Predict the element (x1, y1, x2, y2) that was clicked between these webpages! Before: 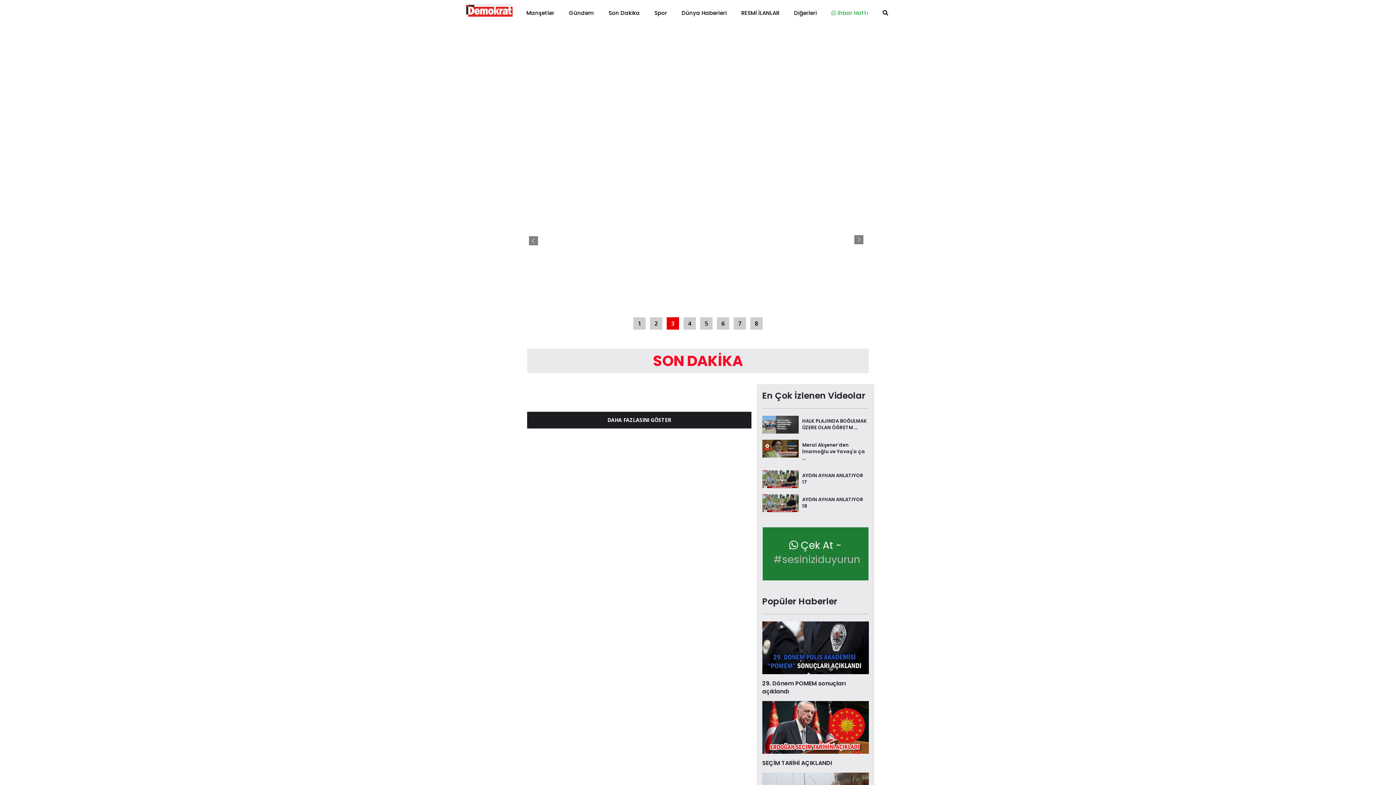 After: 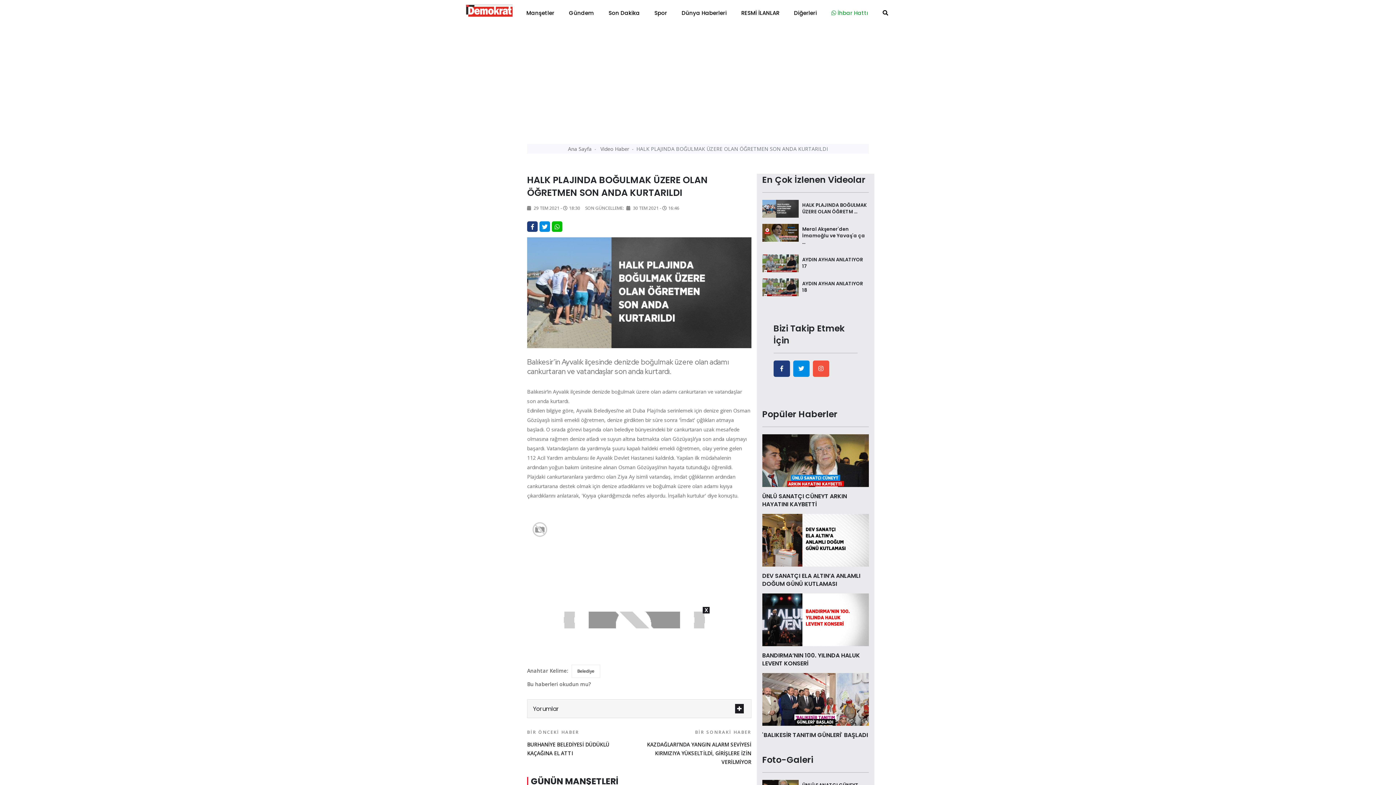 Action: bbox: (762, 420, 798, 428)